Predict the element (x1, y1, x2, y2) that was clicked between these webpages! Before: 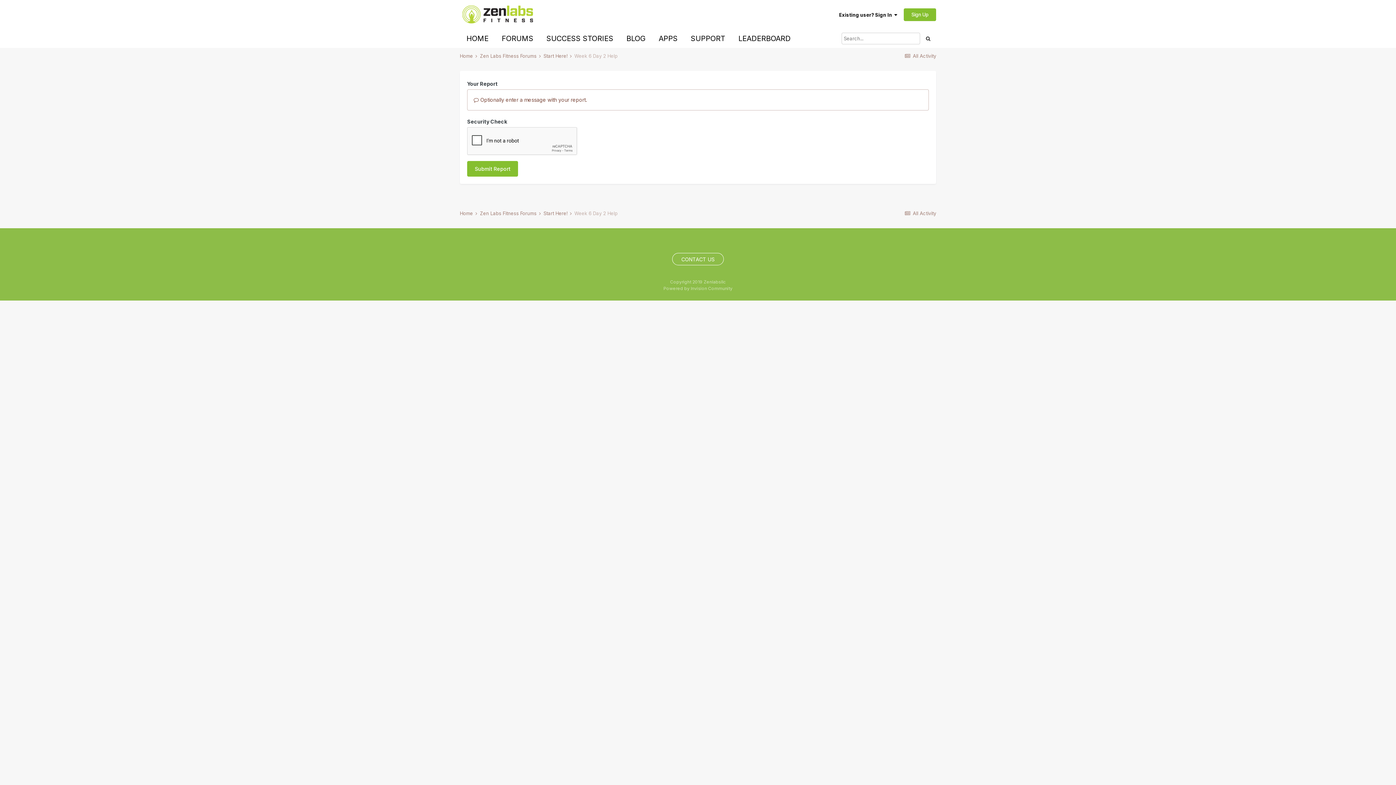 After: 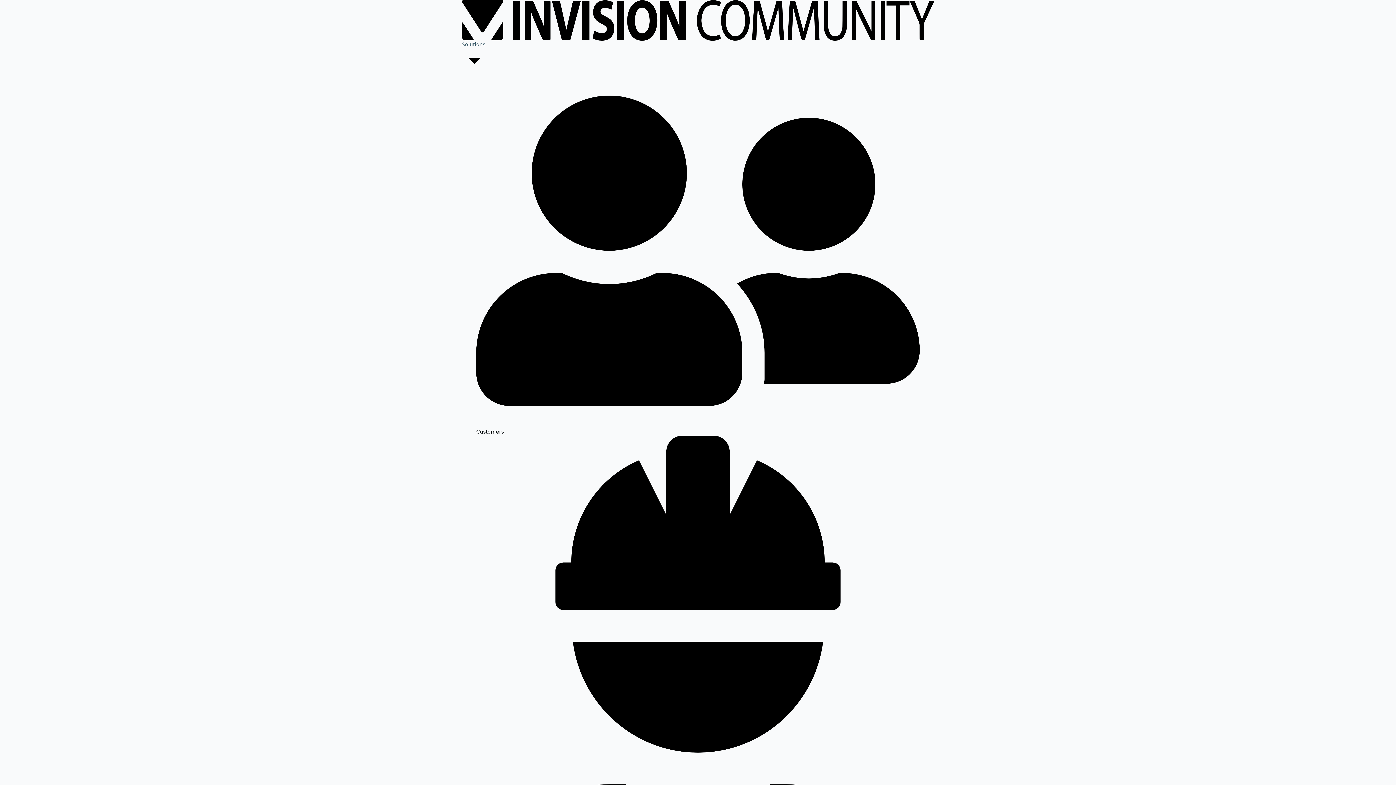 Action: label: Powered by Invision Community bbox: (663, 285, 732, 291)